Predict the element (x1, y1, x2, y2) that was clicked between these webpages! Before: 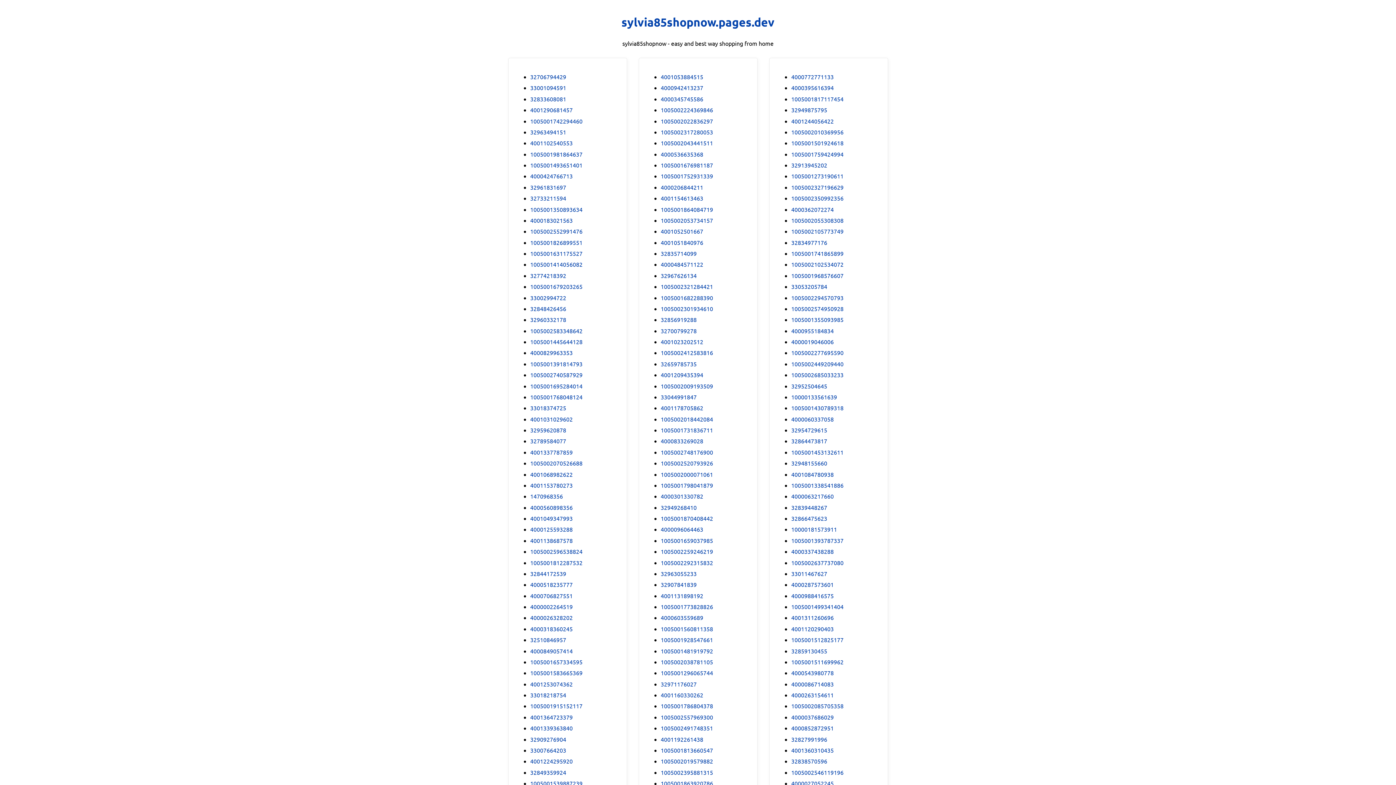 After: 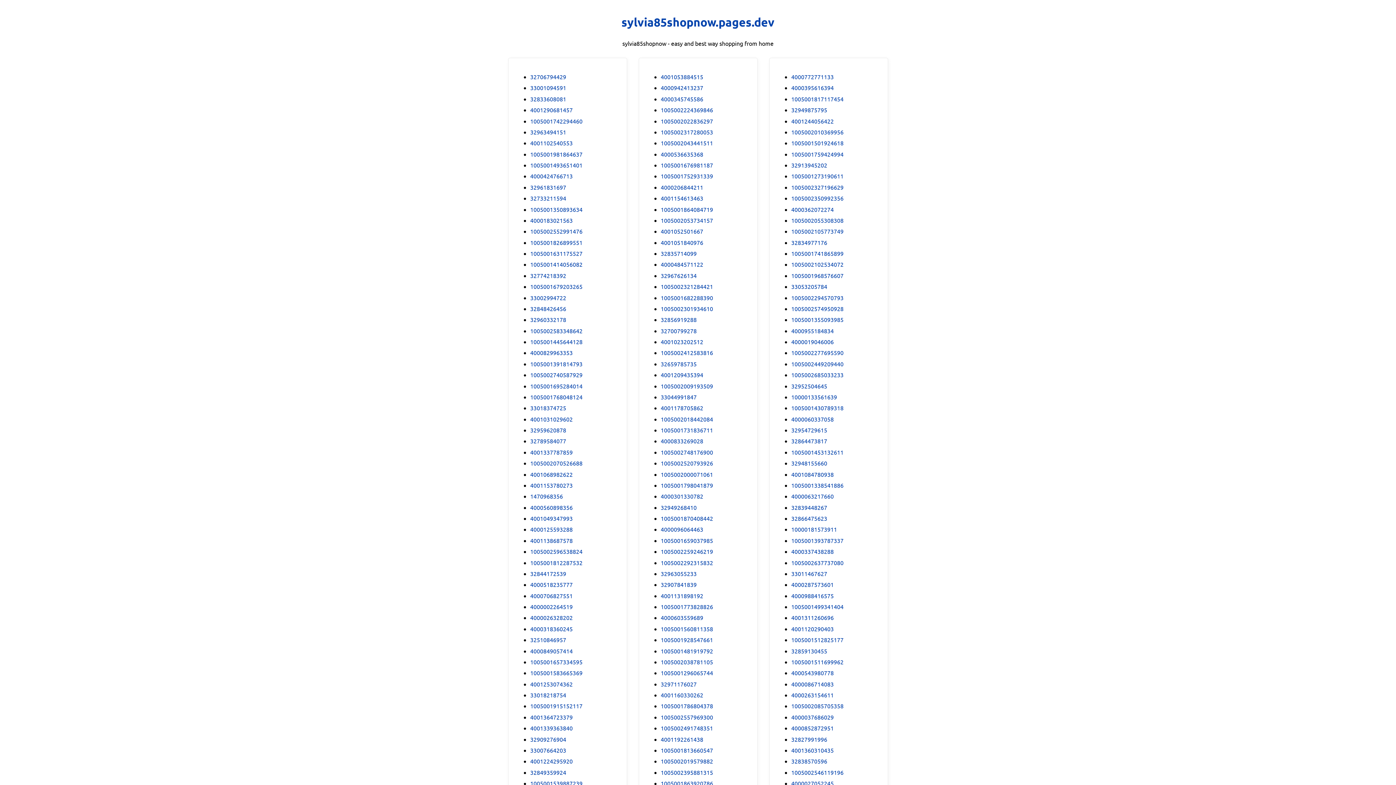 Action: bbox: (791, 768, 843, 776) label: 1005002546119196